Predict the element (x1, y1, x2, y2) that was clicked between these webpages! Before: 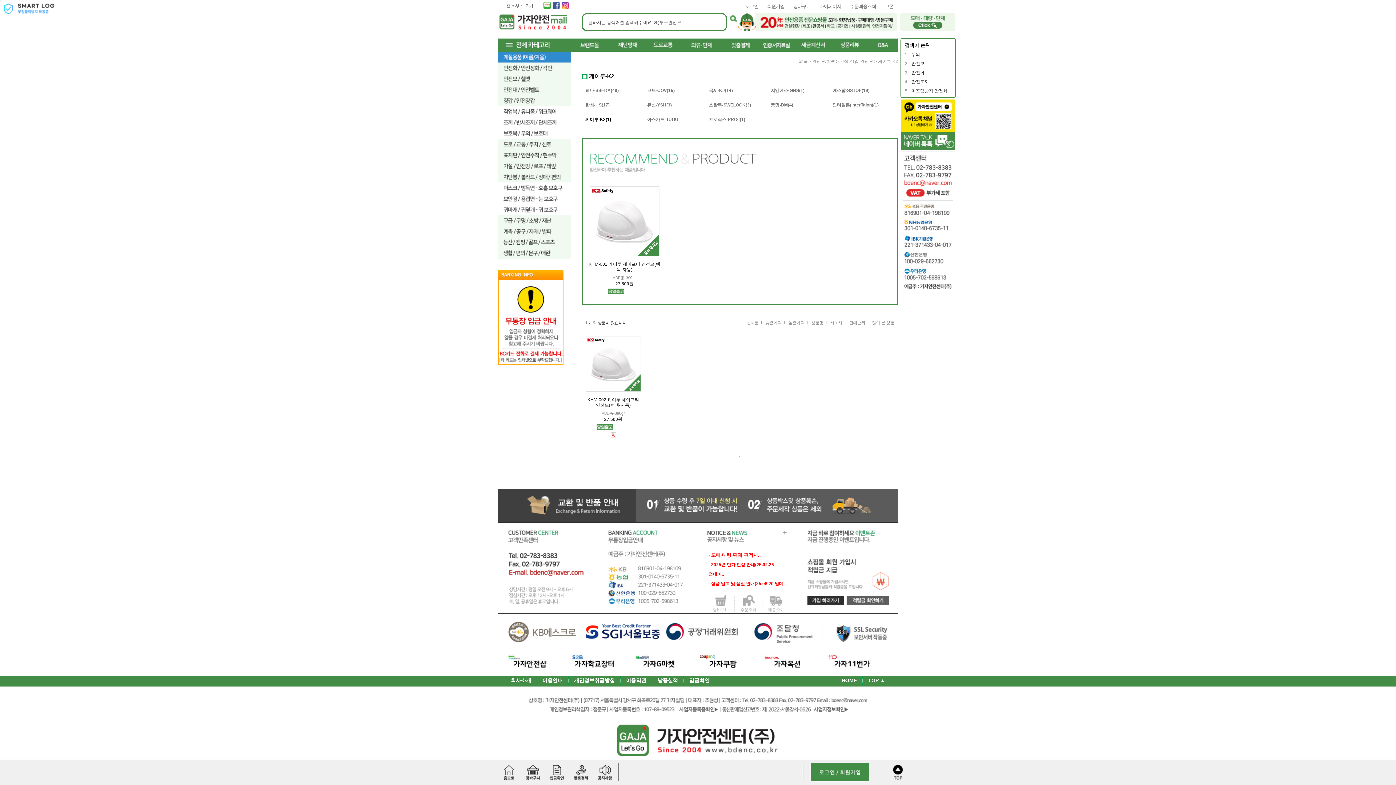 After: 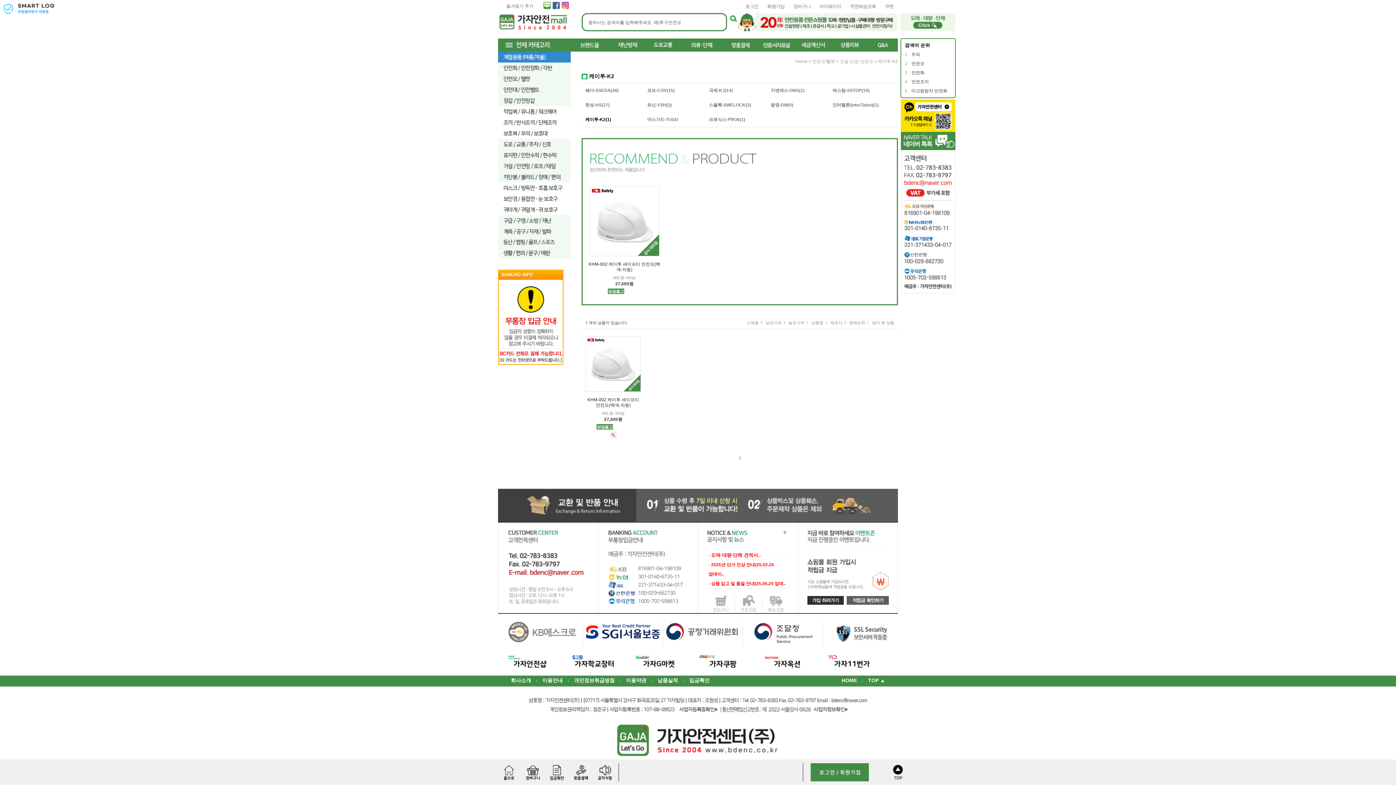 Action: bbox: (498, 0, 541, 10) label: 즐겨찾기 추가